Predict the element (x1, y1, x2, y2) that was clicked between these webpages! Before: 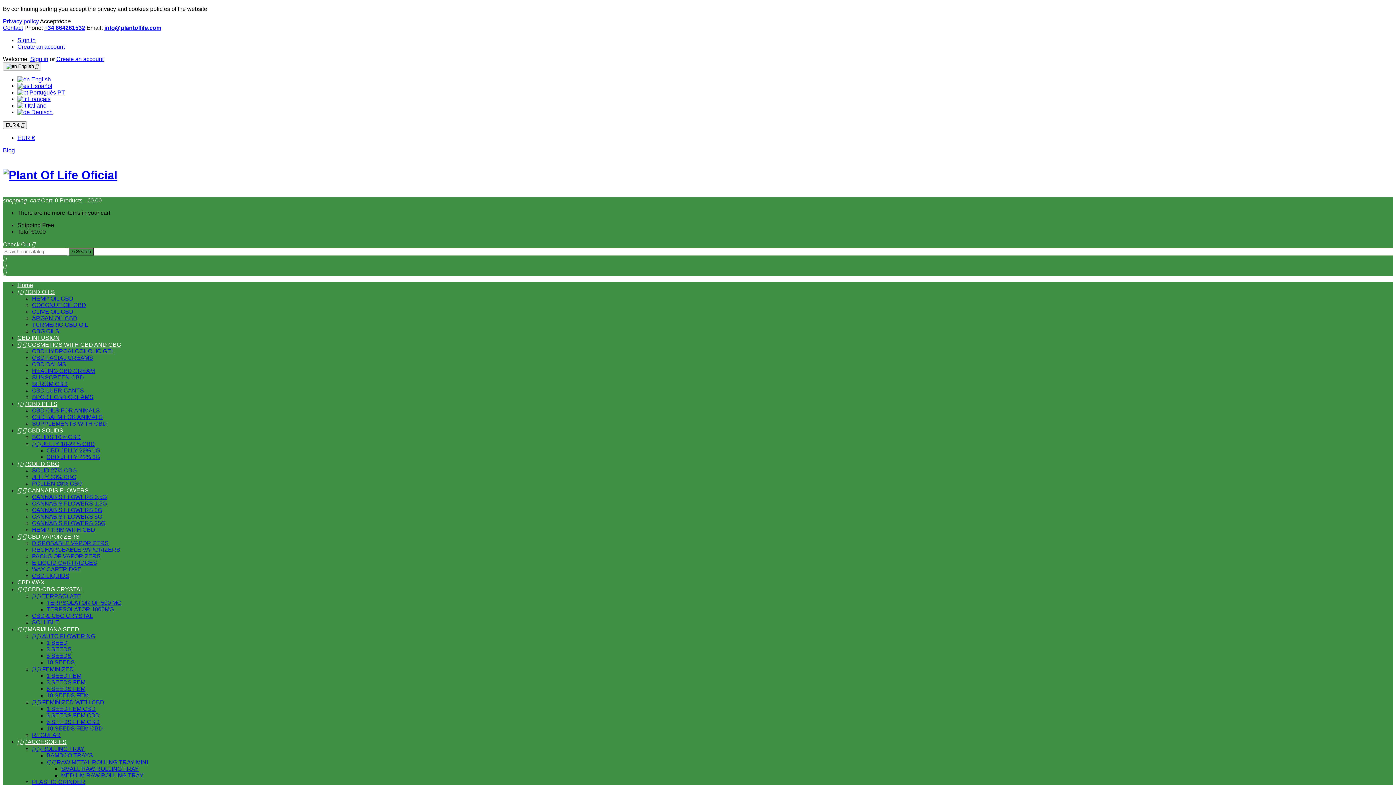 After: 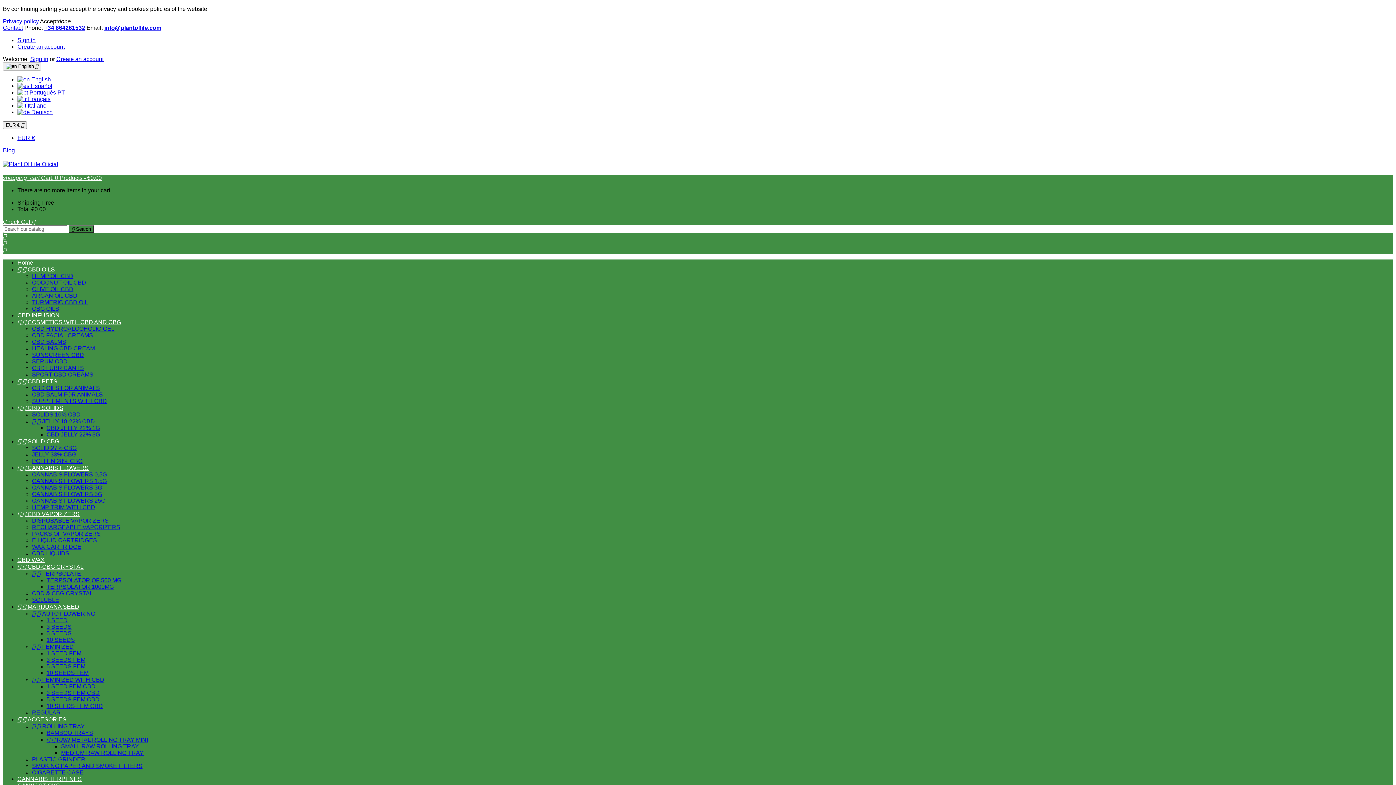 Action: label: Contact bbox: (2, 24, 22, 30)